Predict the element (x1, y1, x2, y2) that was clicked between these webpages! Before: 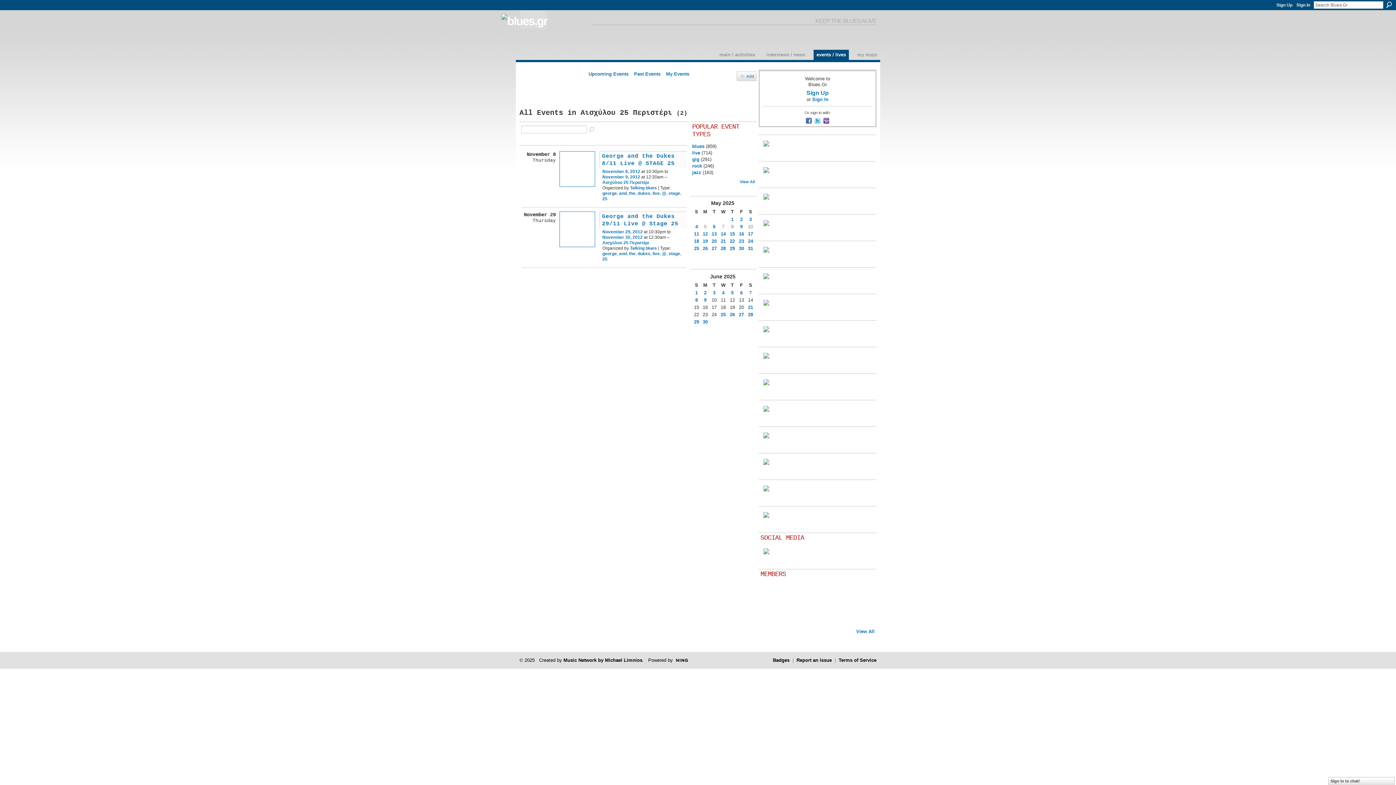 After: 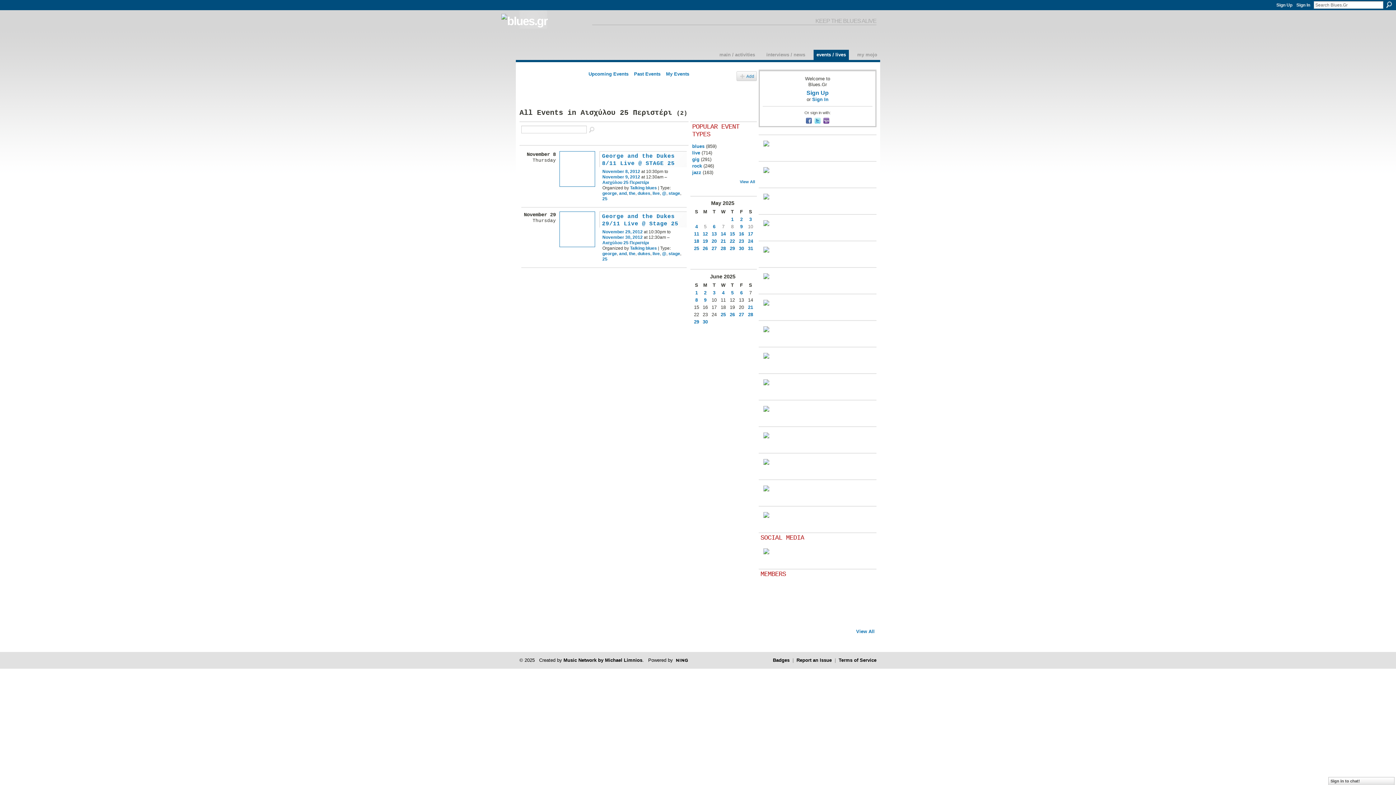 Action: bbox: (602, 179, 649, 185) label: Αισχύλου 25 Περιστέρι